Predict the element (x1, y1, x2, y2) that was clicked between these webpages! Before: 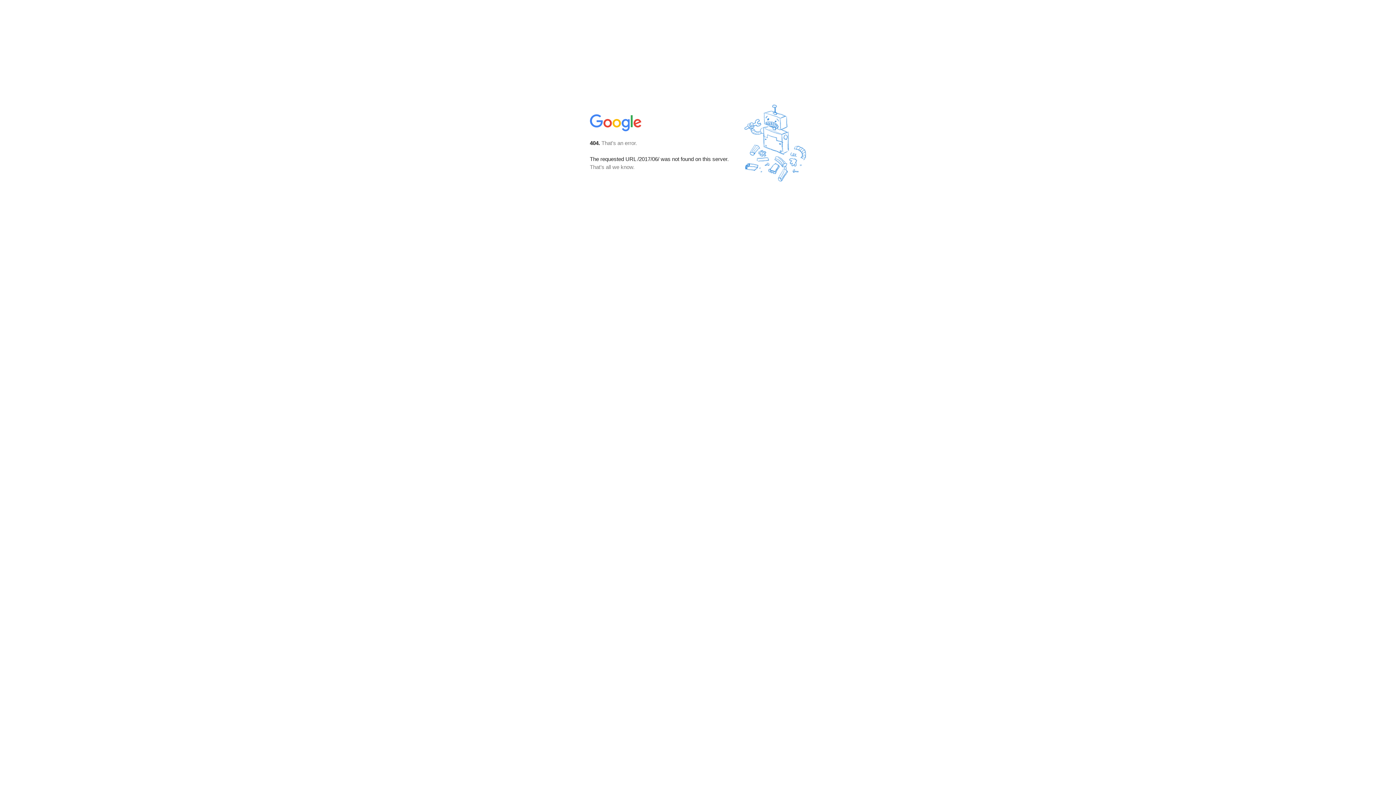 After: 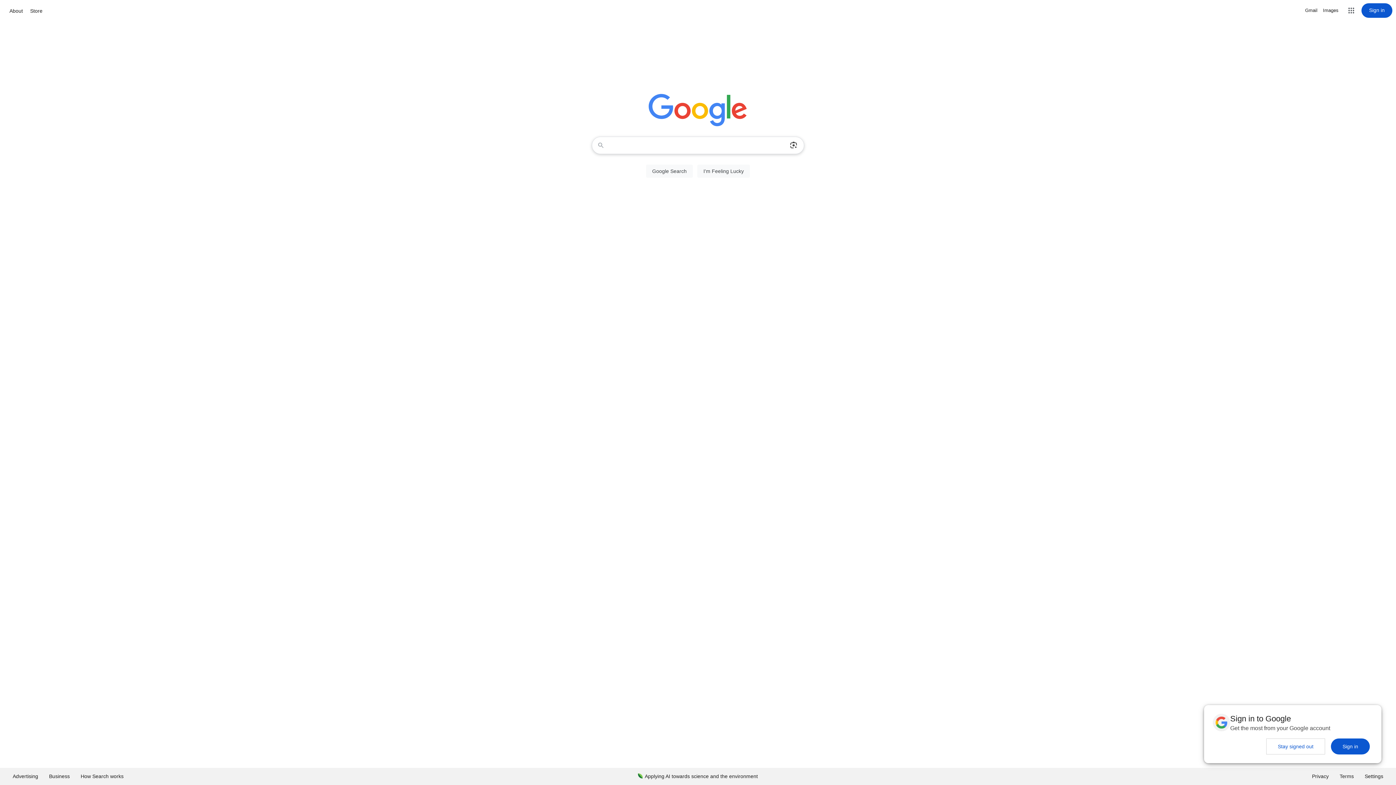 Action: bbox: (590, 127, 642, 134)